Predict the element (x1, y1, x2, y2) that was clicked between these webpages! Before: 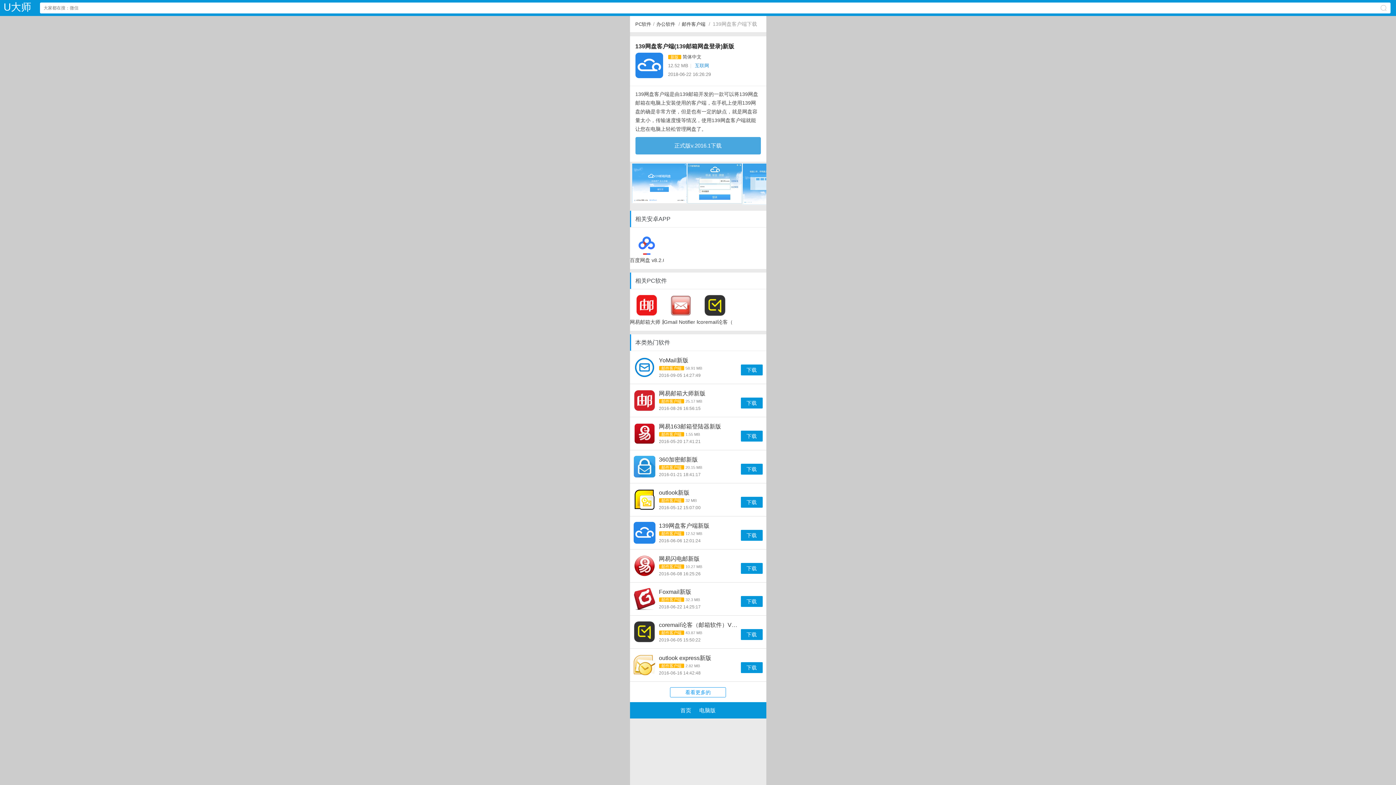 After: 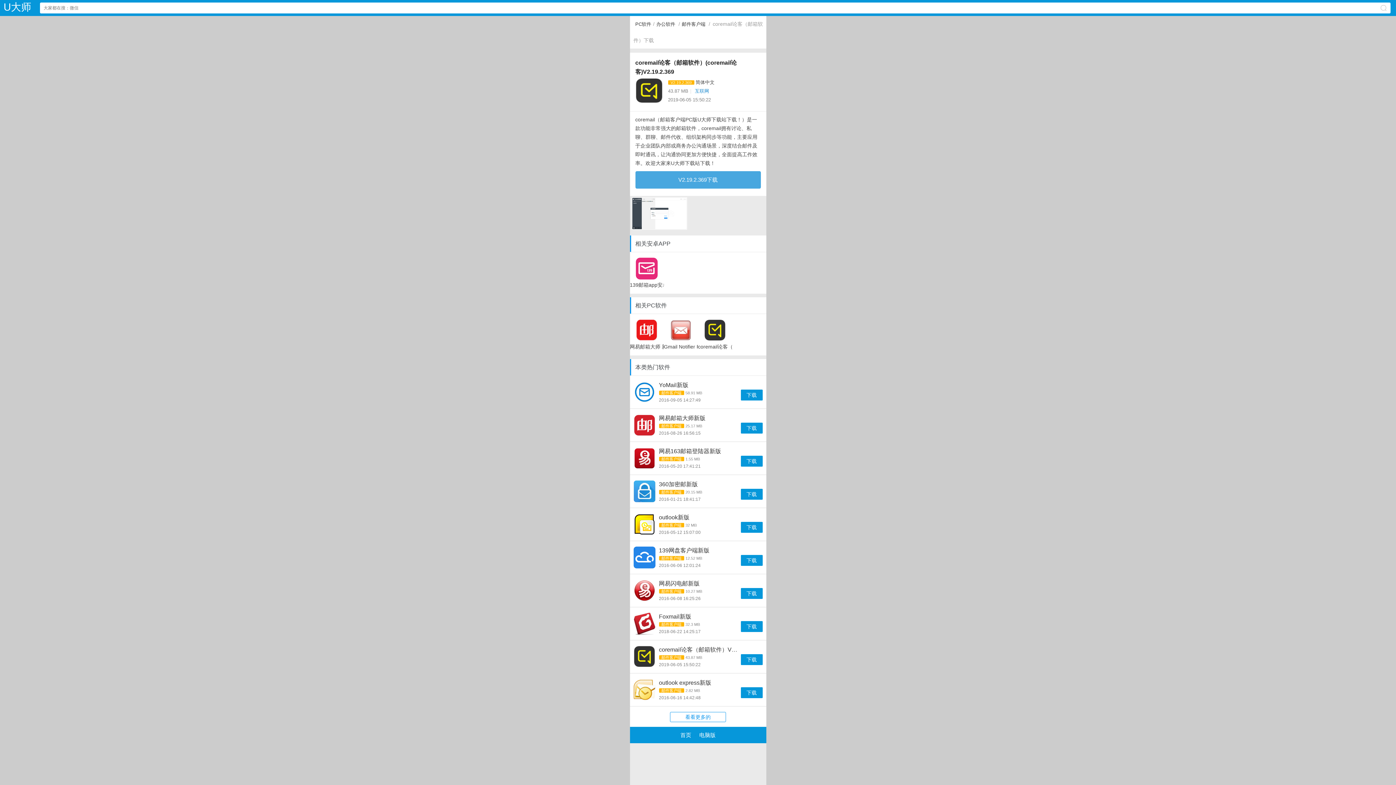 Action: bbox: (698, 294, 732, 326) label: coremail论客（邮箱软件）